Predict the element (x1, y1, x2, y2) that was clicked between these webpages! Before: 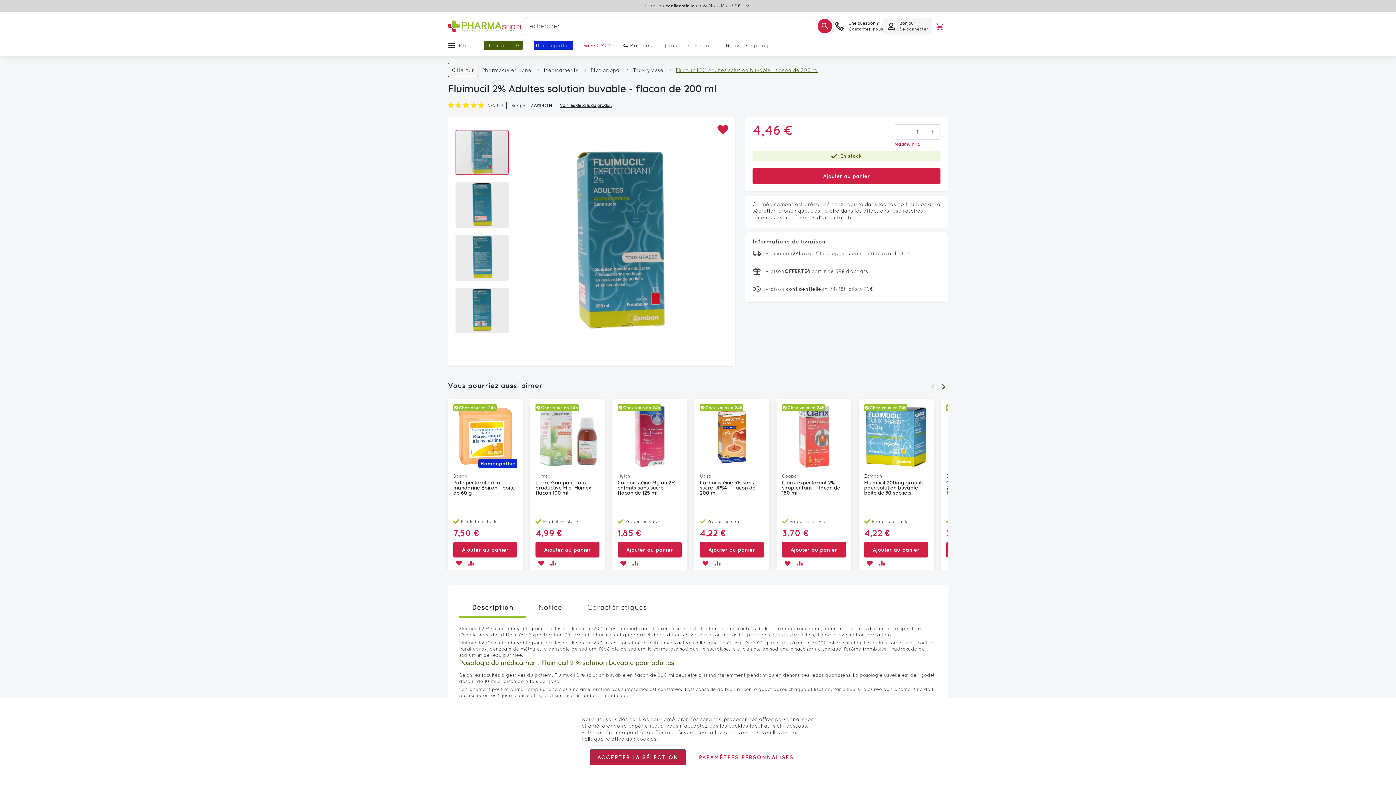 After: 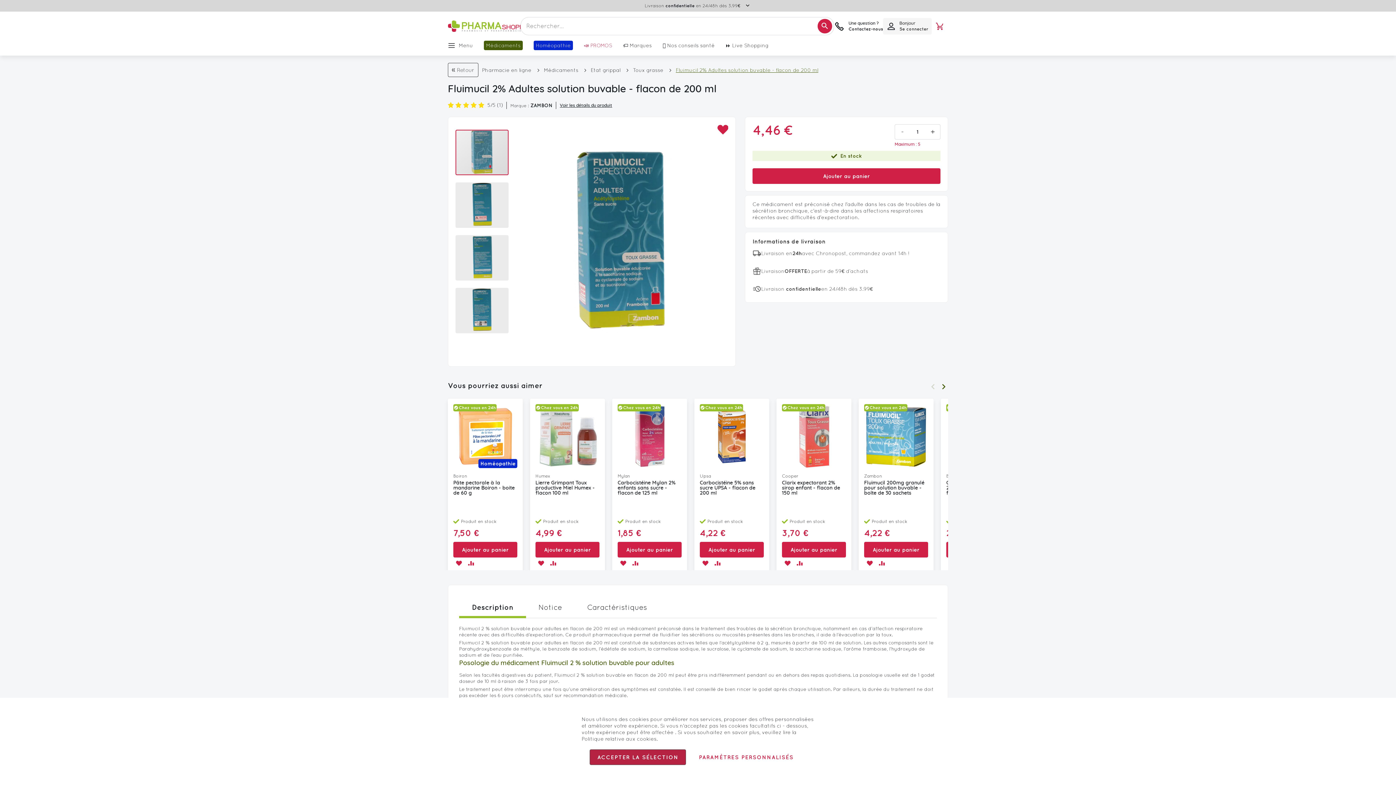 Action: label: Ajouter au panier bbox: (617, 542, 681, 557)